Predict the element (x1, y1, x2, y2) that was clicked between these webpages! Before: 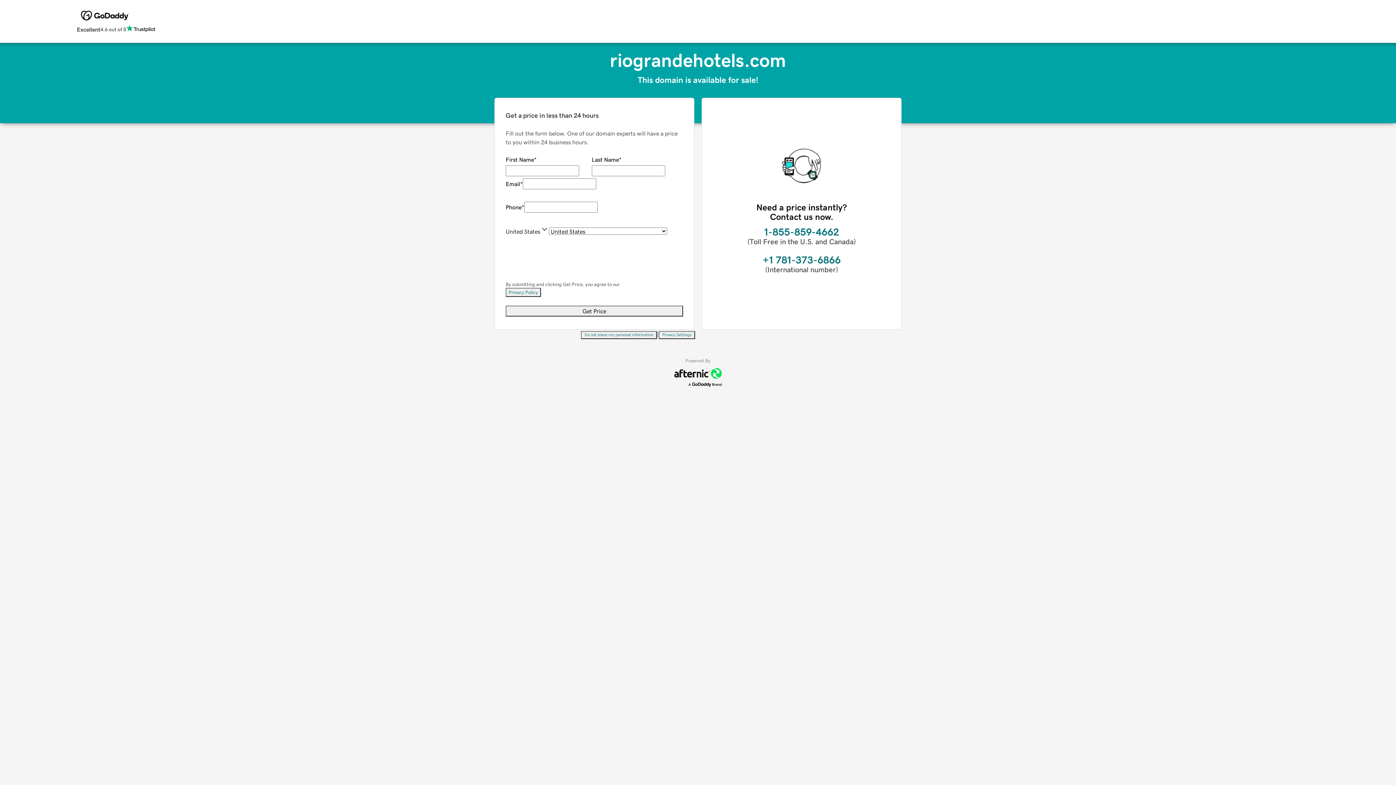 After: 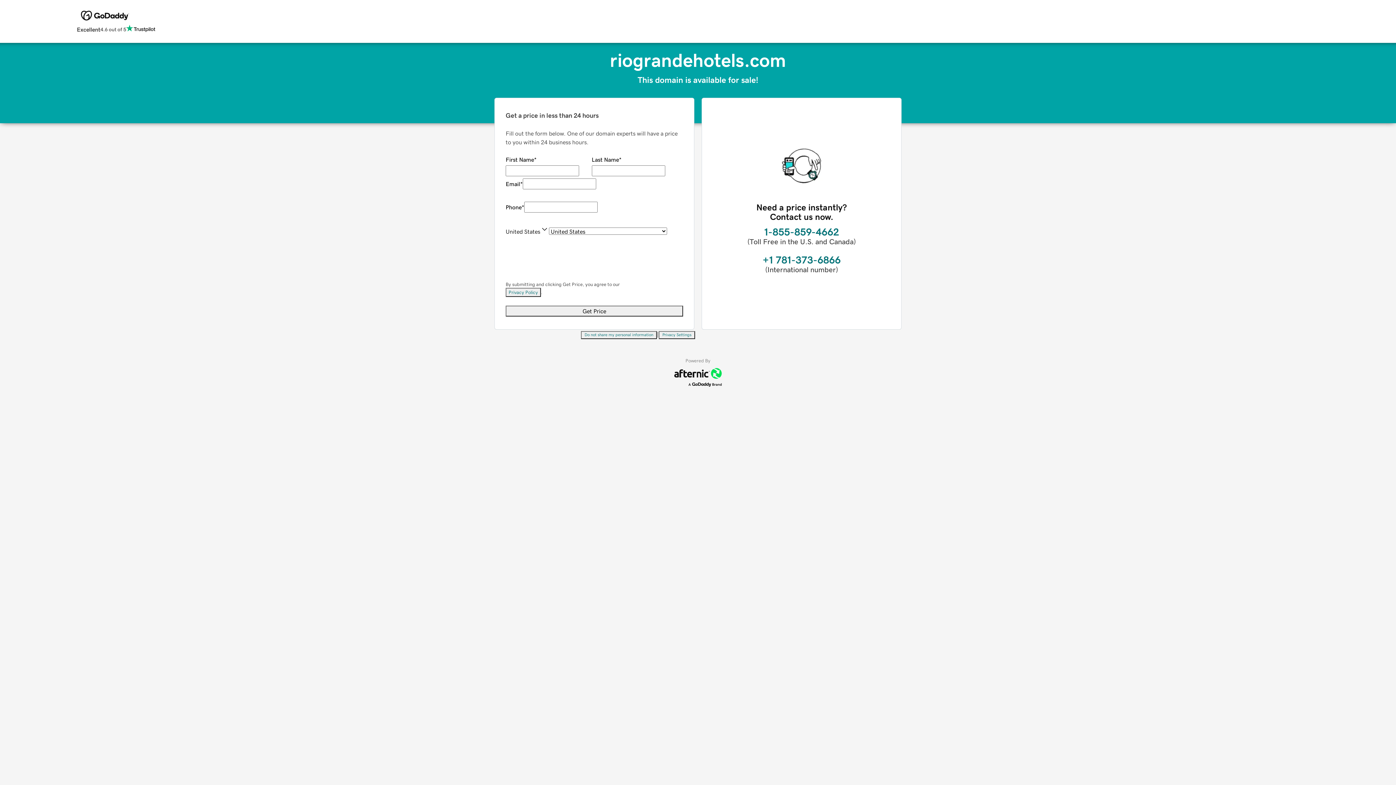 Action: bbox: (658, 331, 695, 339) label: Privacy Settings